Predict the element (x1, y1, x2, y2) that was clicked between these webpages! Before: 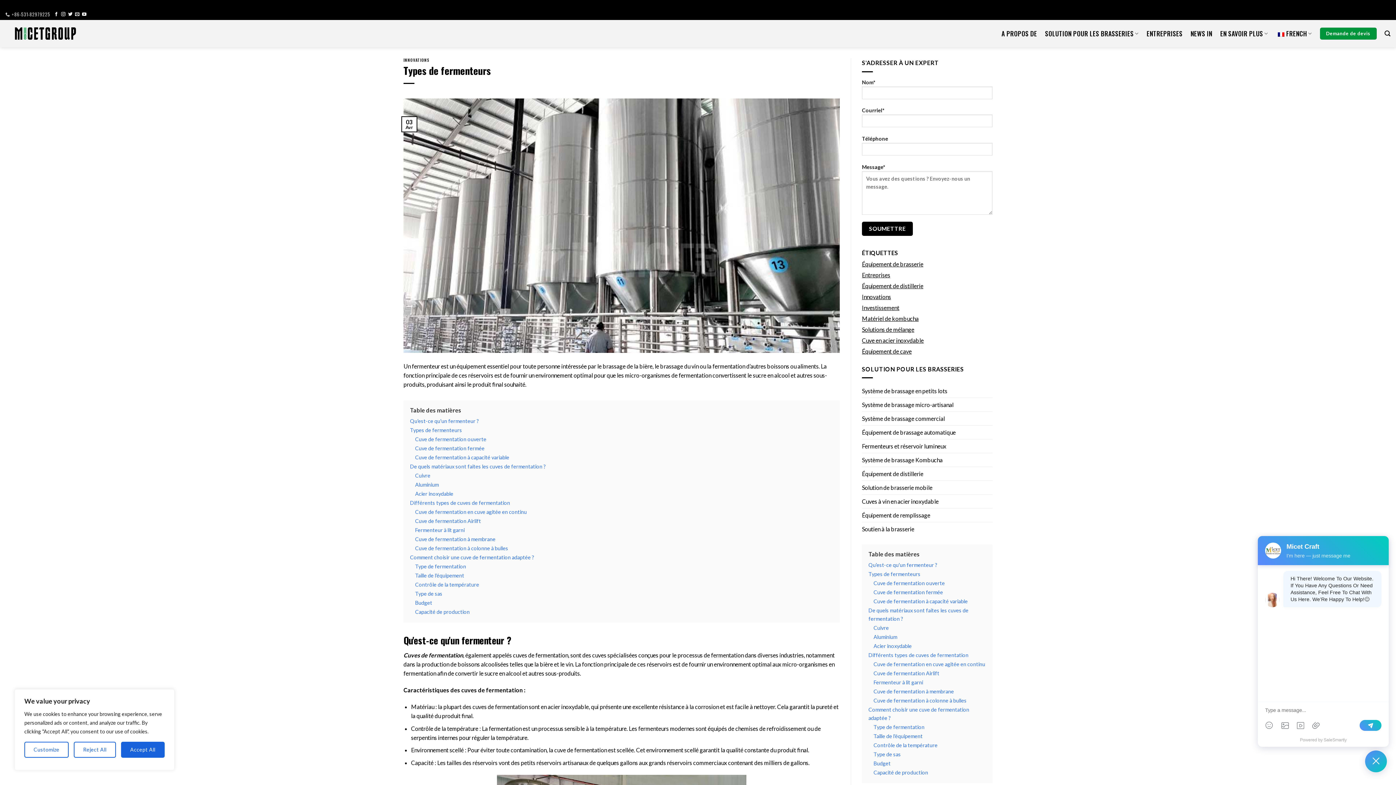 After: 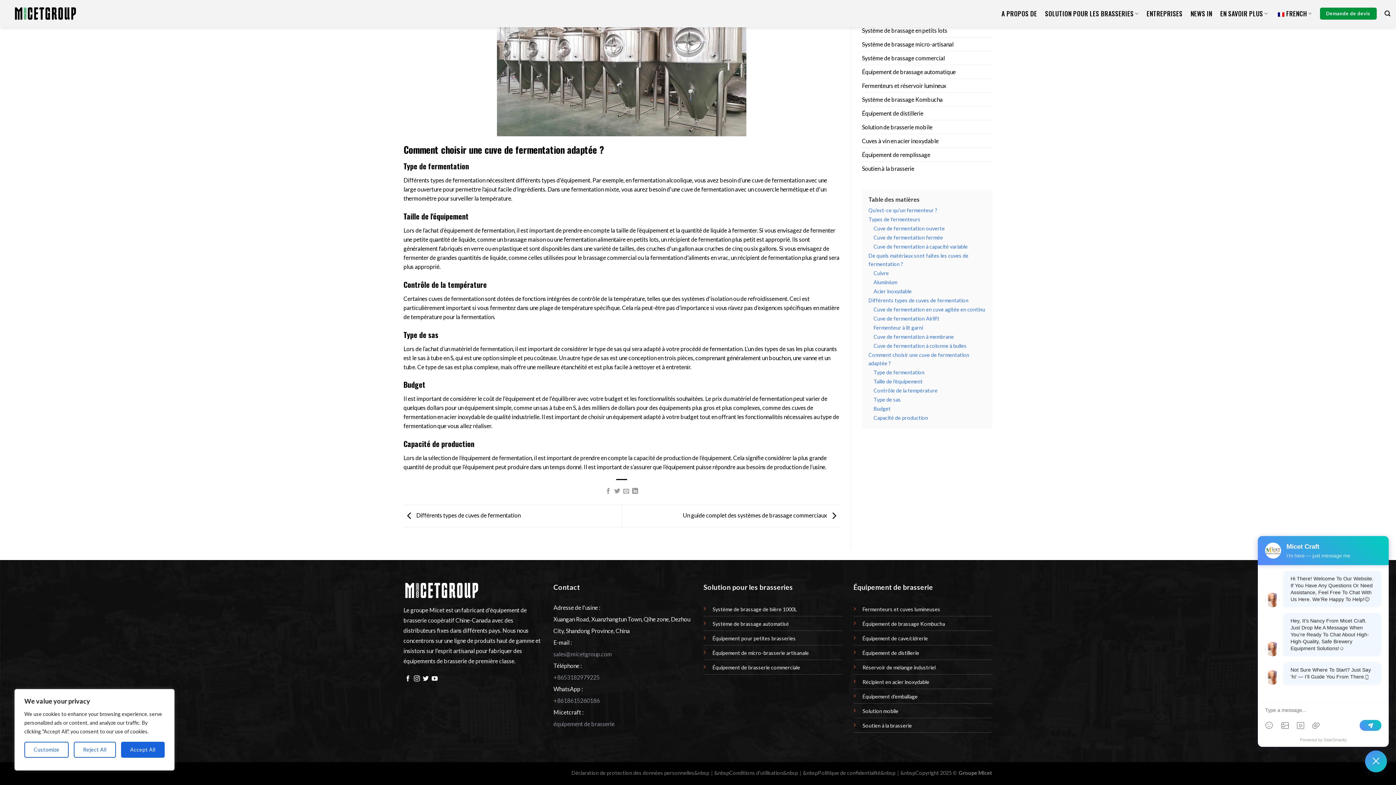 Action: bbox: (415, 590, 442, 596) label: Type de sas